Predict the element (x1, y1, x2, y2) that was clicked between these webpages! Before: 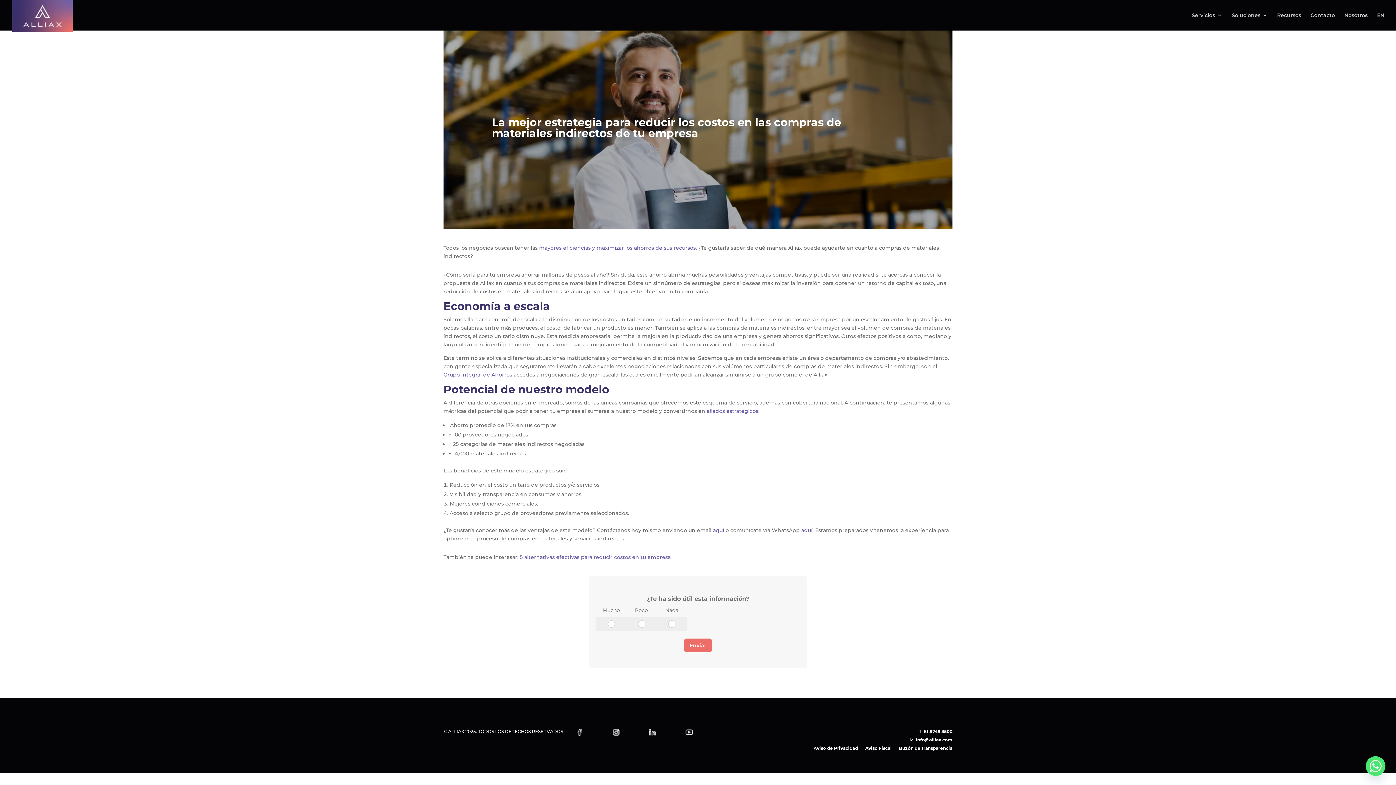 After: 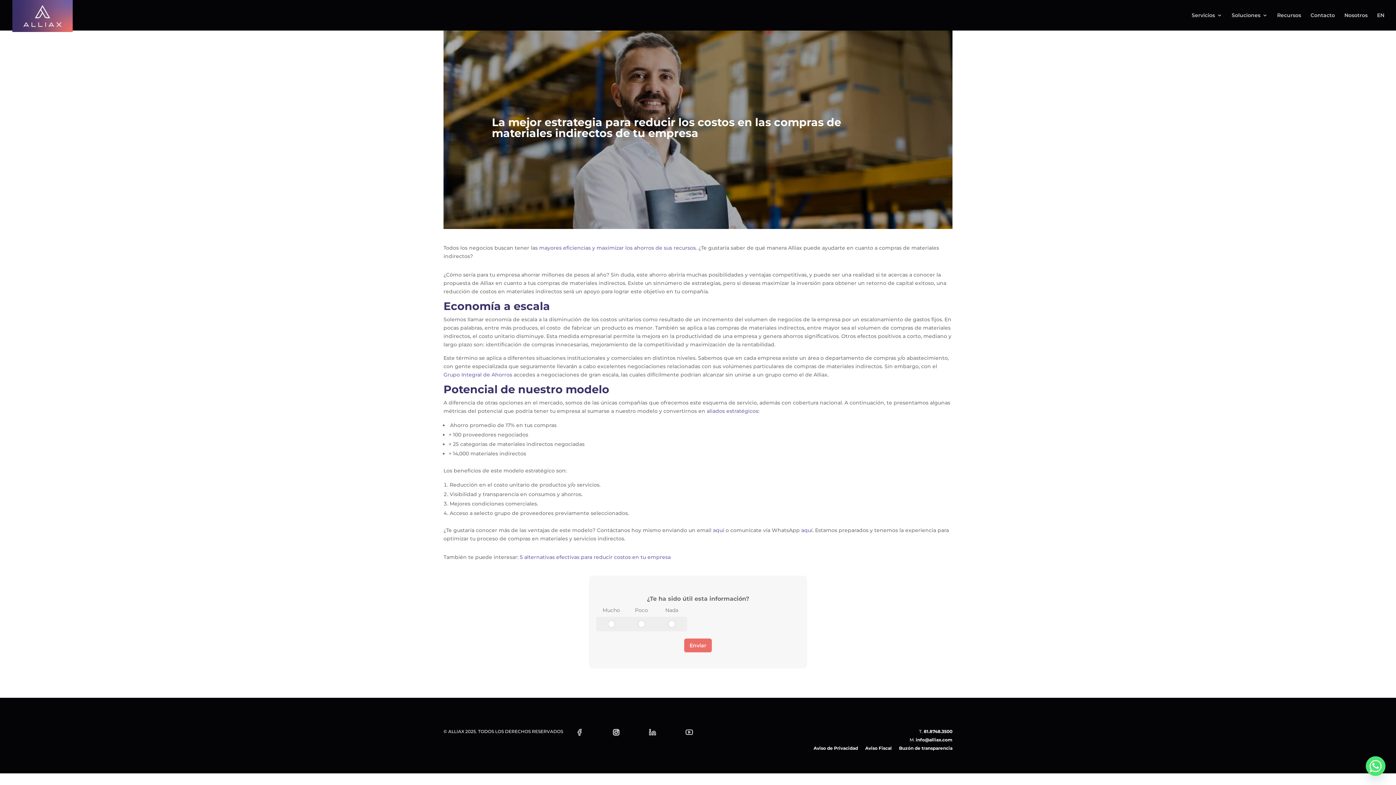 Action: label: 81.8748.3500 bbox: (924, 728, 952, 734)